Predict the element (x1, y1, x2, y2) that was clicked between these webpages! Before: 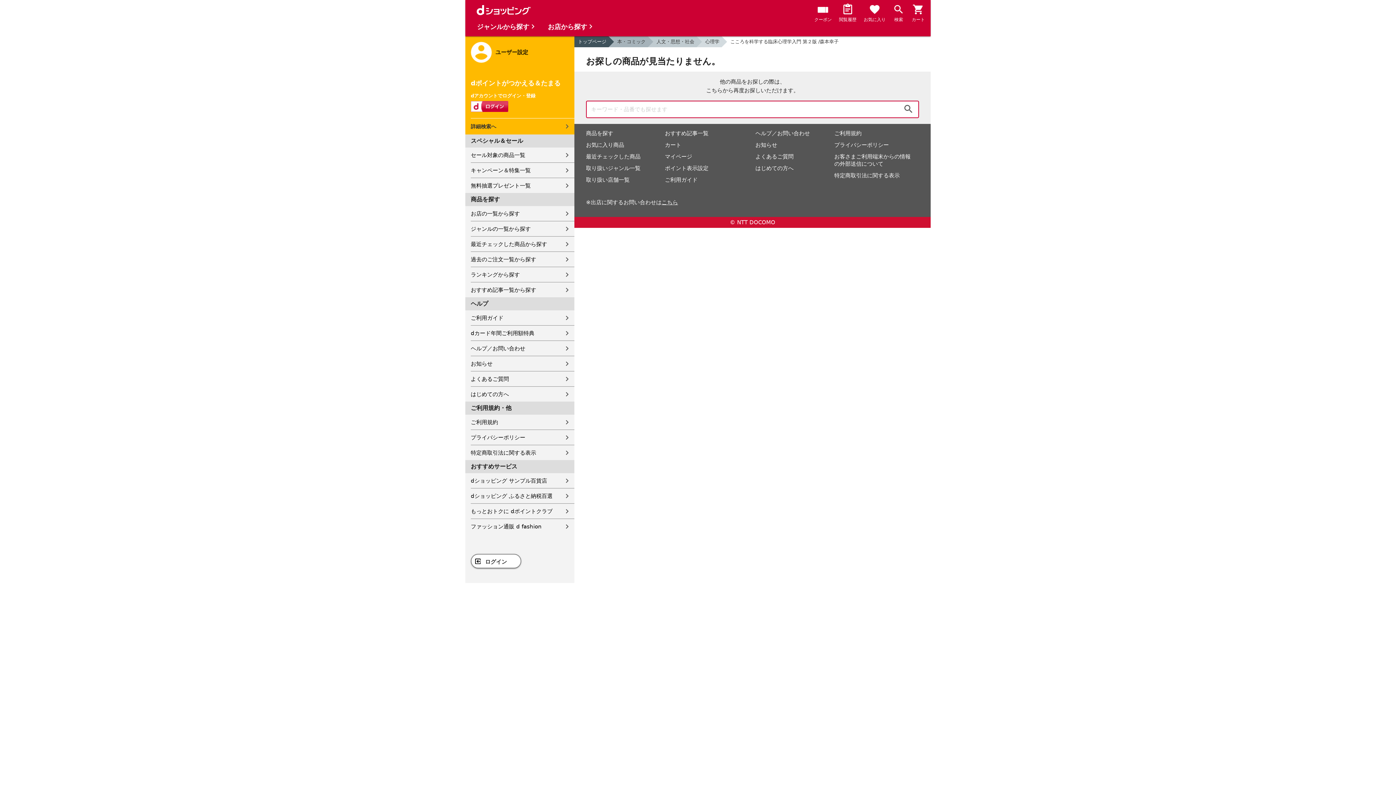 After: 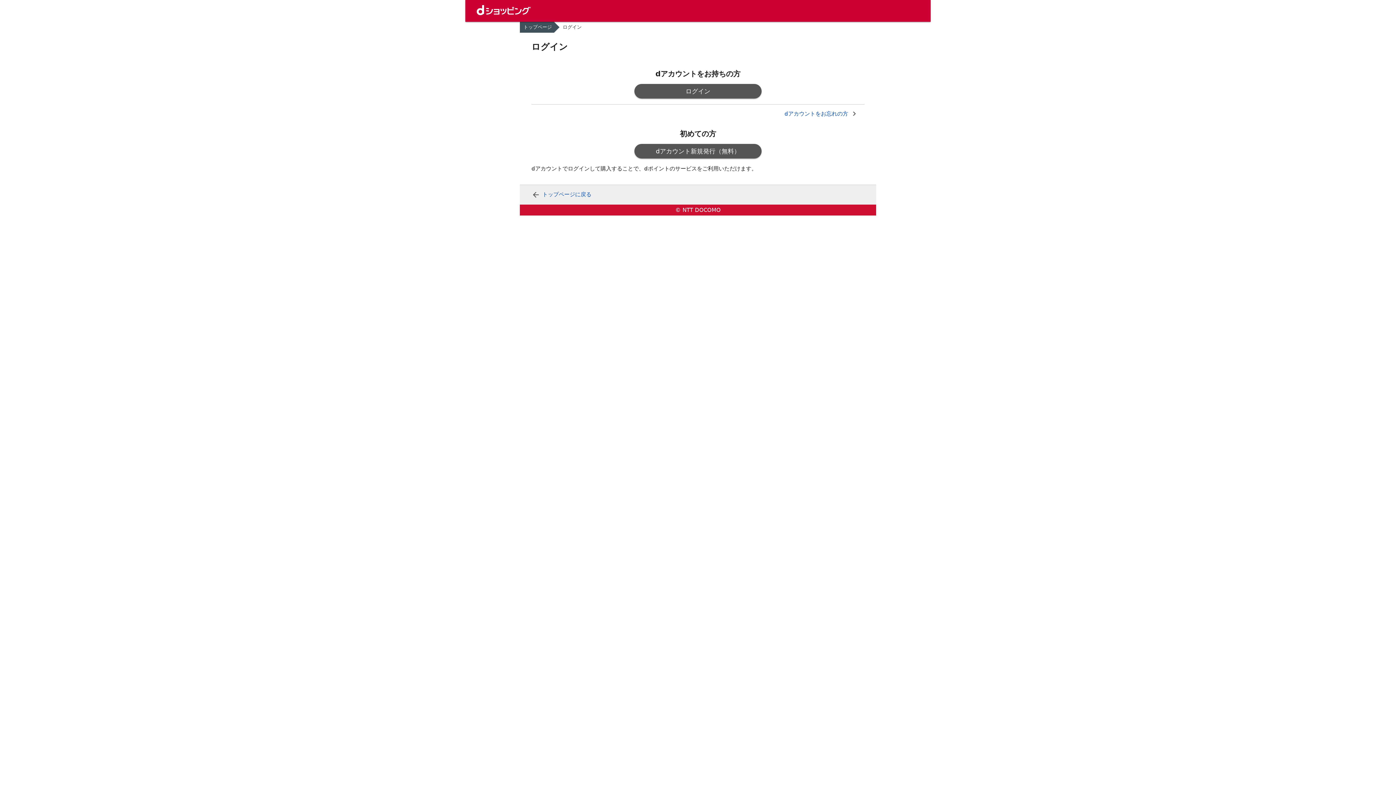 Action: bbox: (665, 141, 681, 148) label: カート